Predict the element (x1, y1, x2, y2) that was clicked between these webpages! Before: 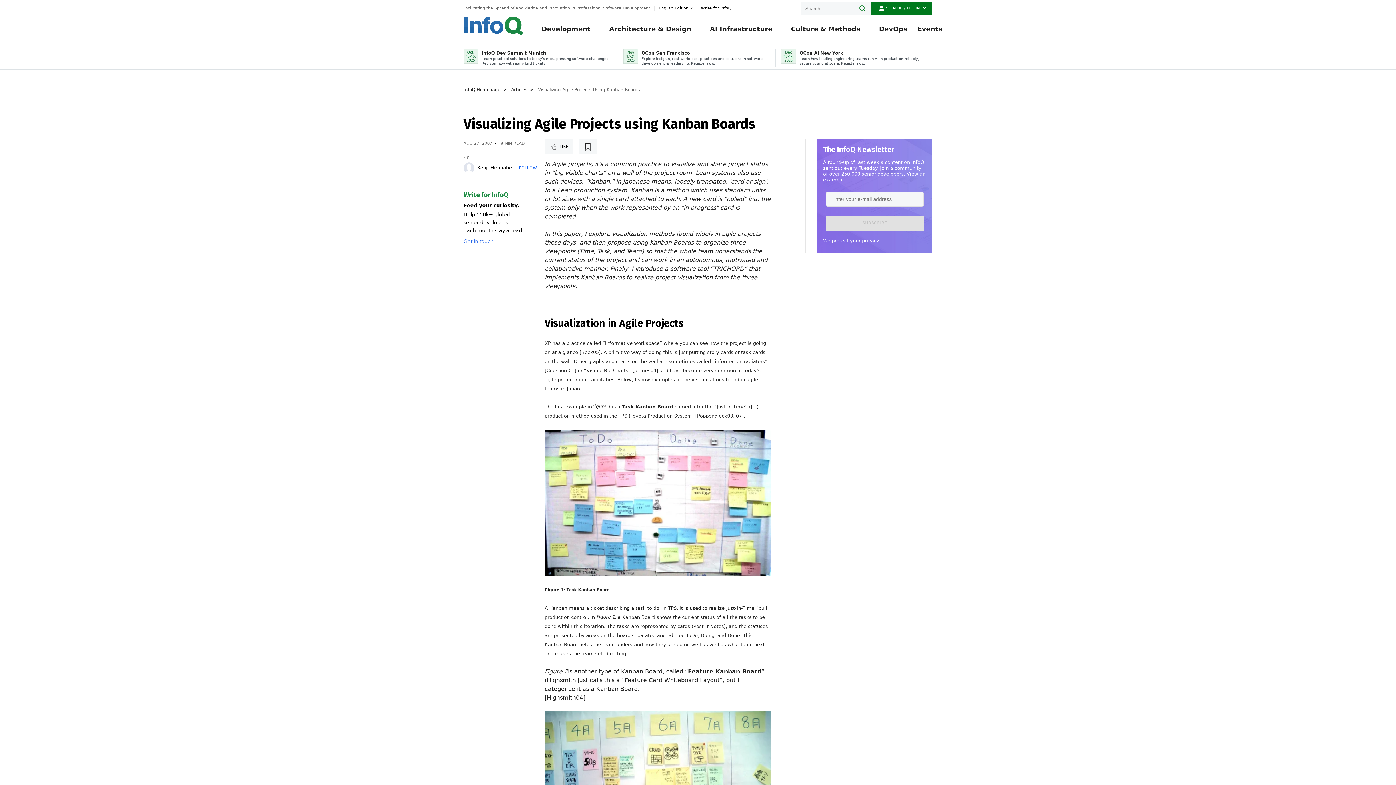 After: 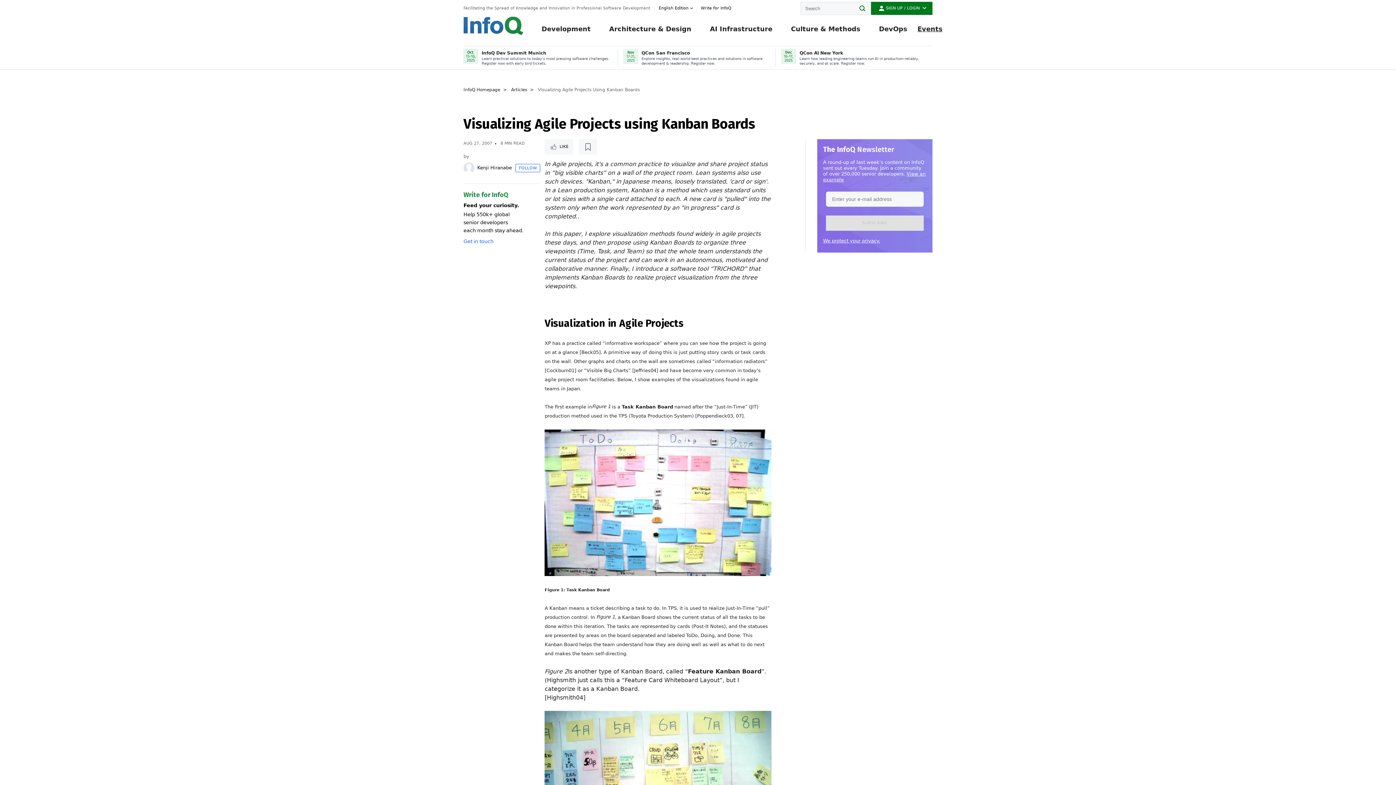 Action: bbox: (917, 21, 942, 45) label: Events